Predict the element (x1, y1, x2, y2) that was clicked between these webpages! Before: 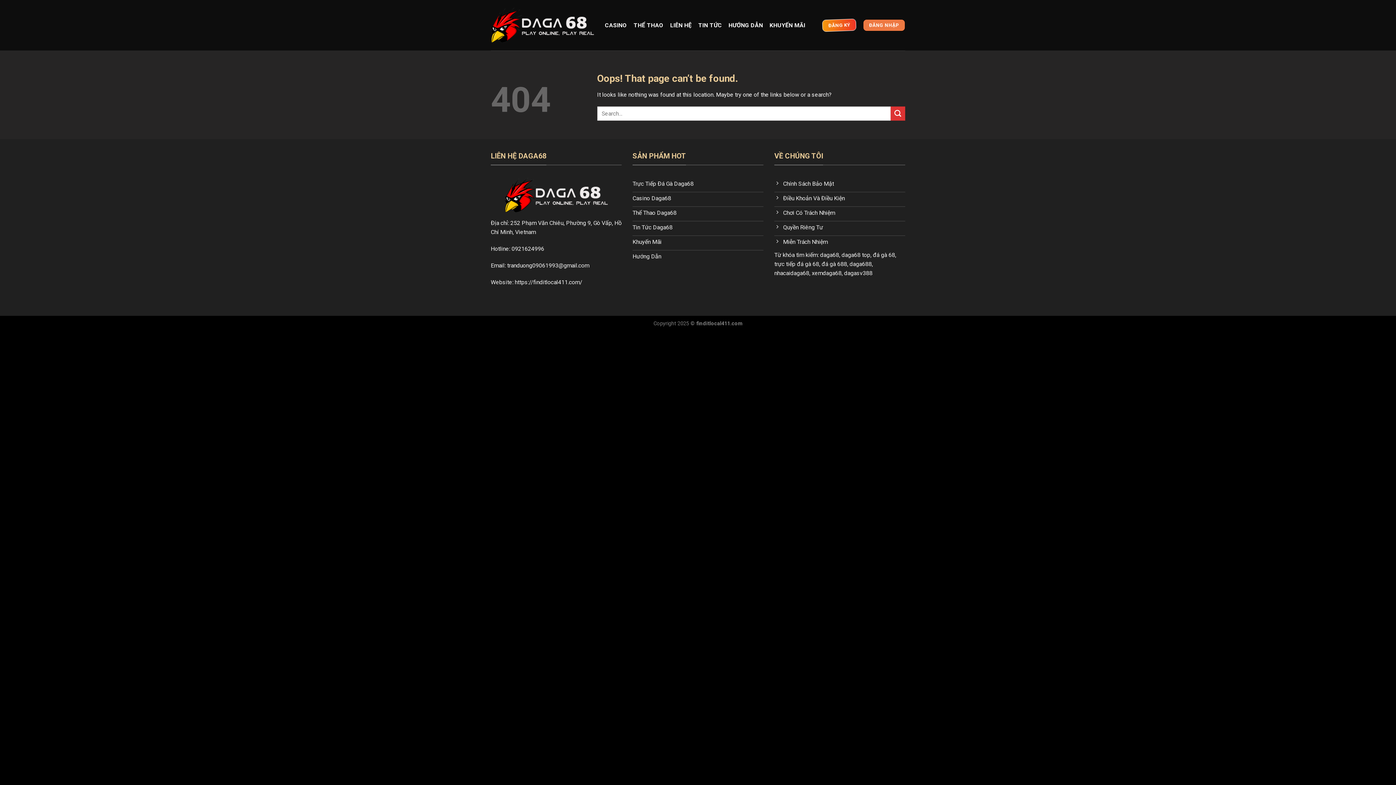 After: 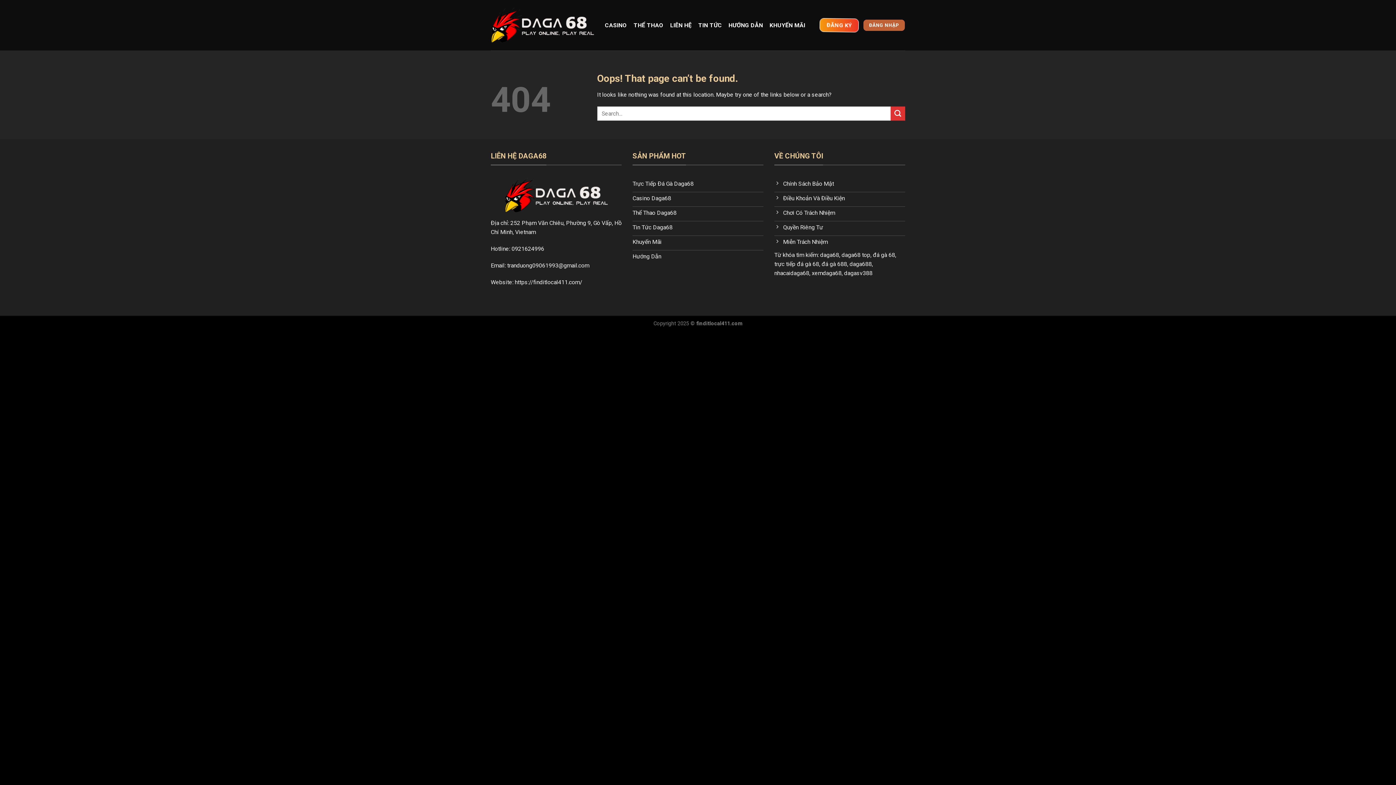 Action: bbox: (863, 19, 905, 31) label: ĐĂNG NHẬP